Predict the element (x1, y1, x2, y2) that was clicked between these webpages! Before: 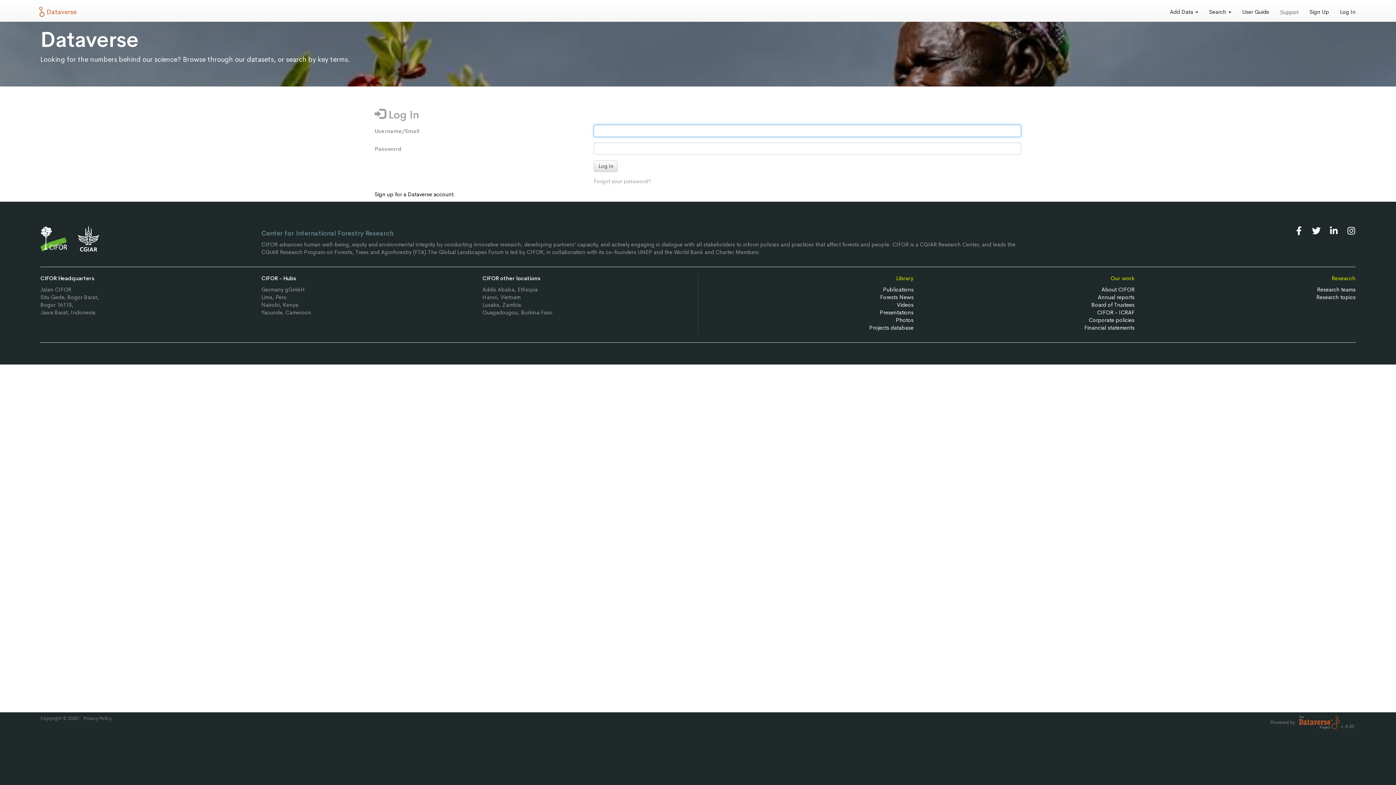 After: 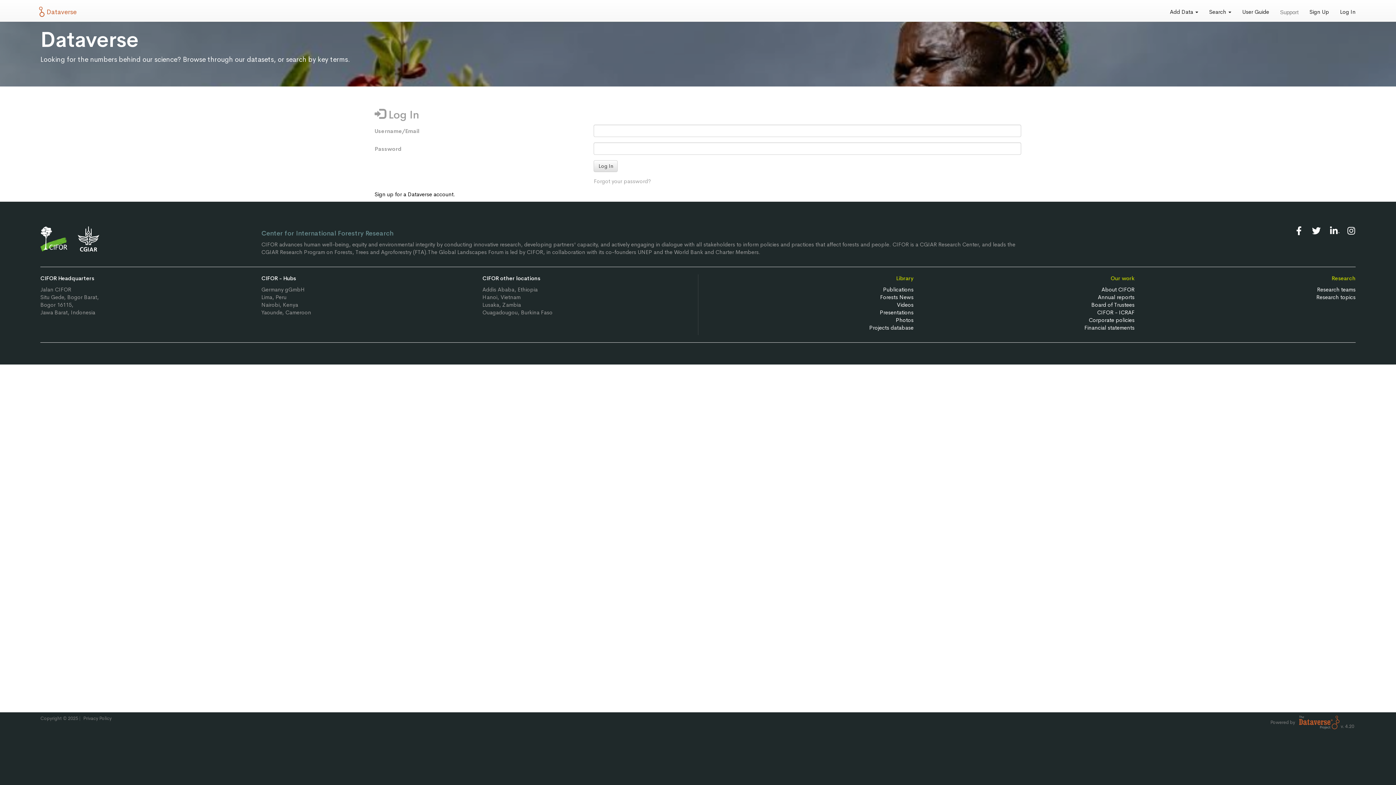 Action: bbox: (1322, 226, 1339, 233) label:  